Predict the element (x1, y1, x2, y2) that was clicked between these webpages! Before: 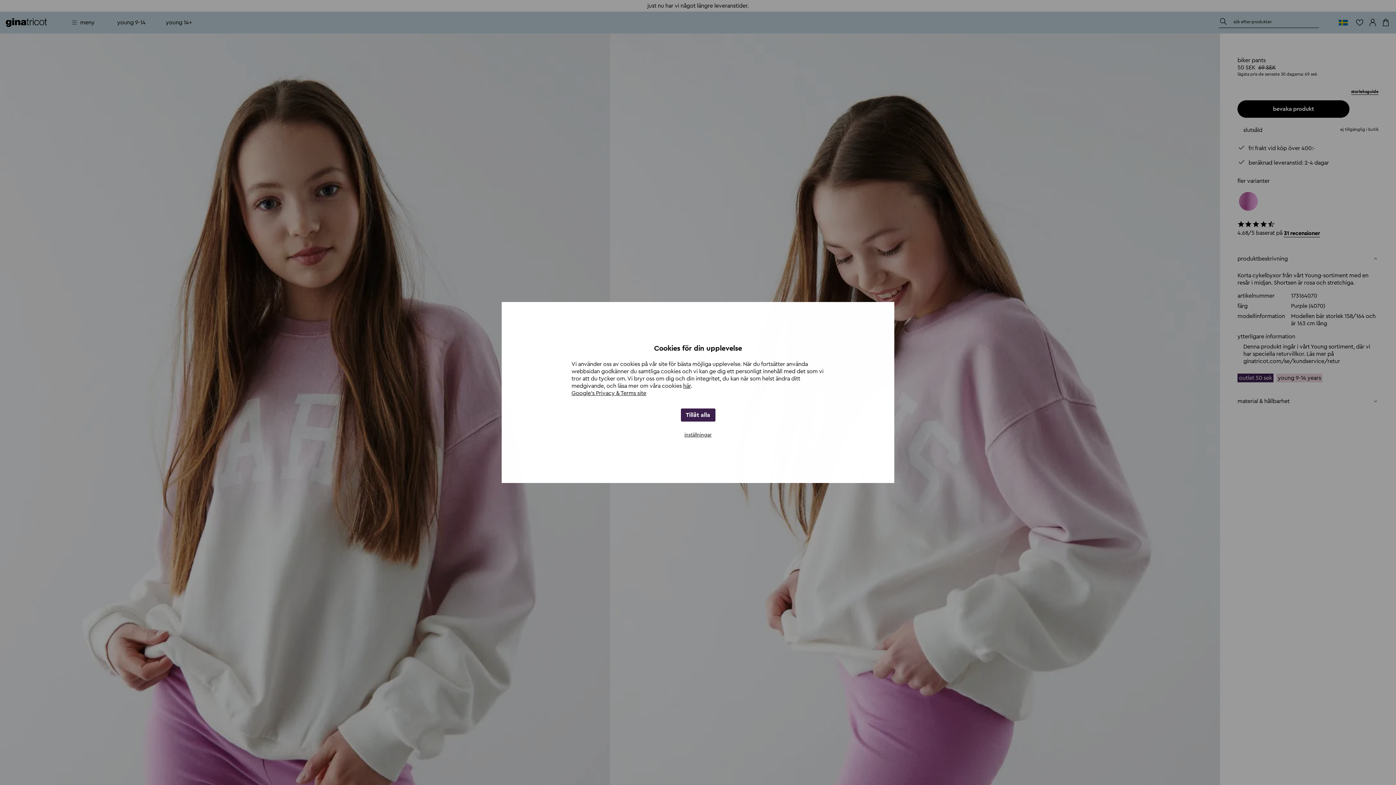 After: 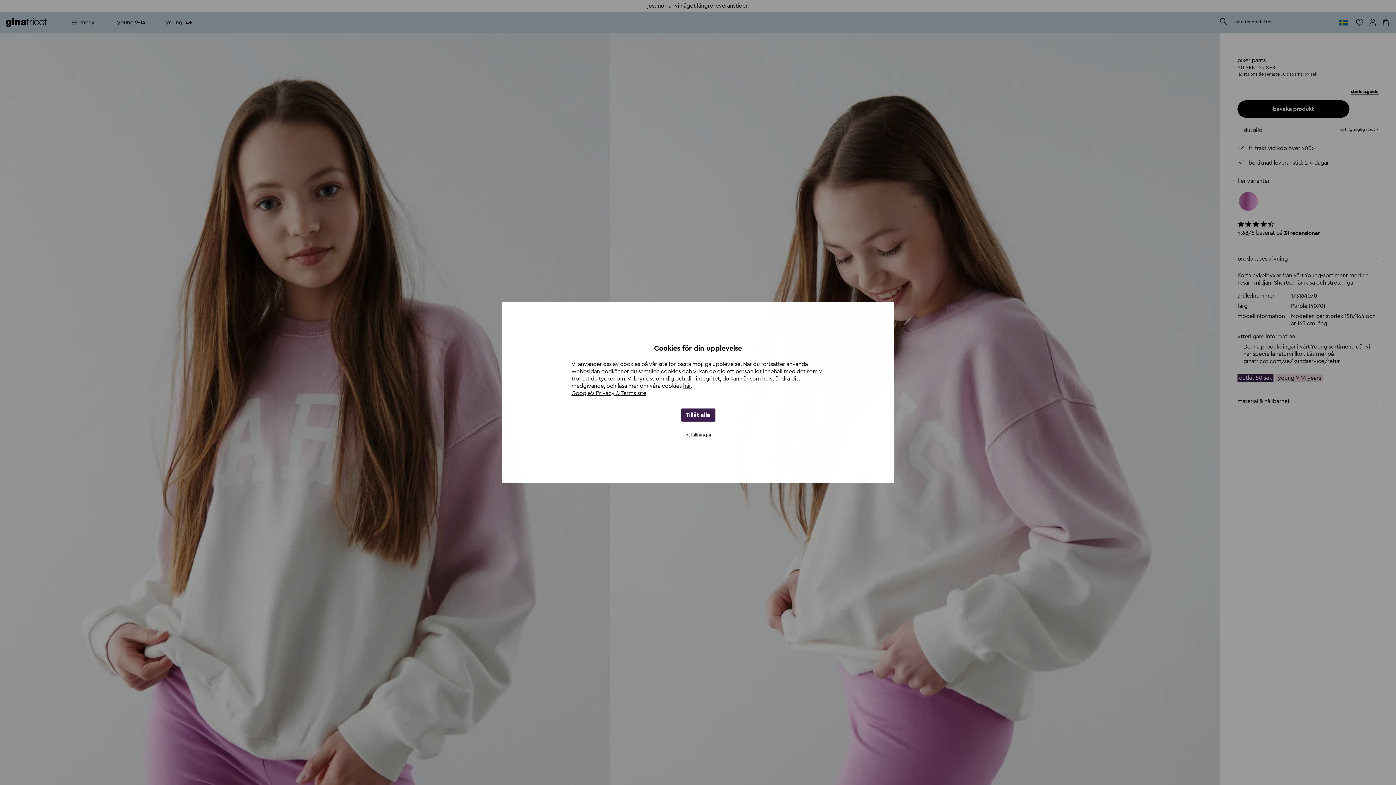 Action: label: Google's Privacy & Terms site bbox: (571, 390, 646, 396)